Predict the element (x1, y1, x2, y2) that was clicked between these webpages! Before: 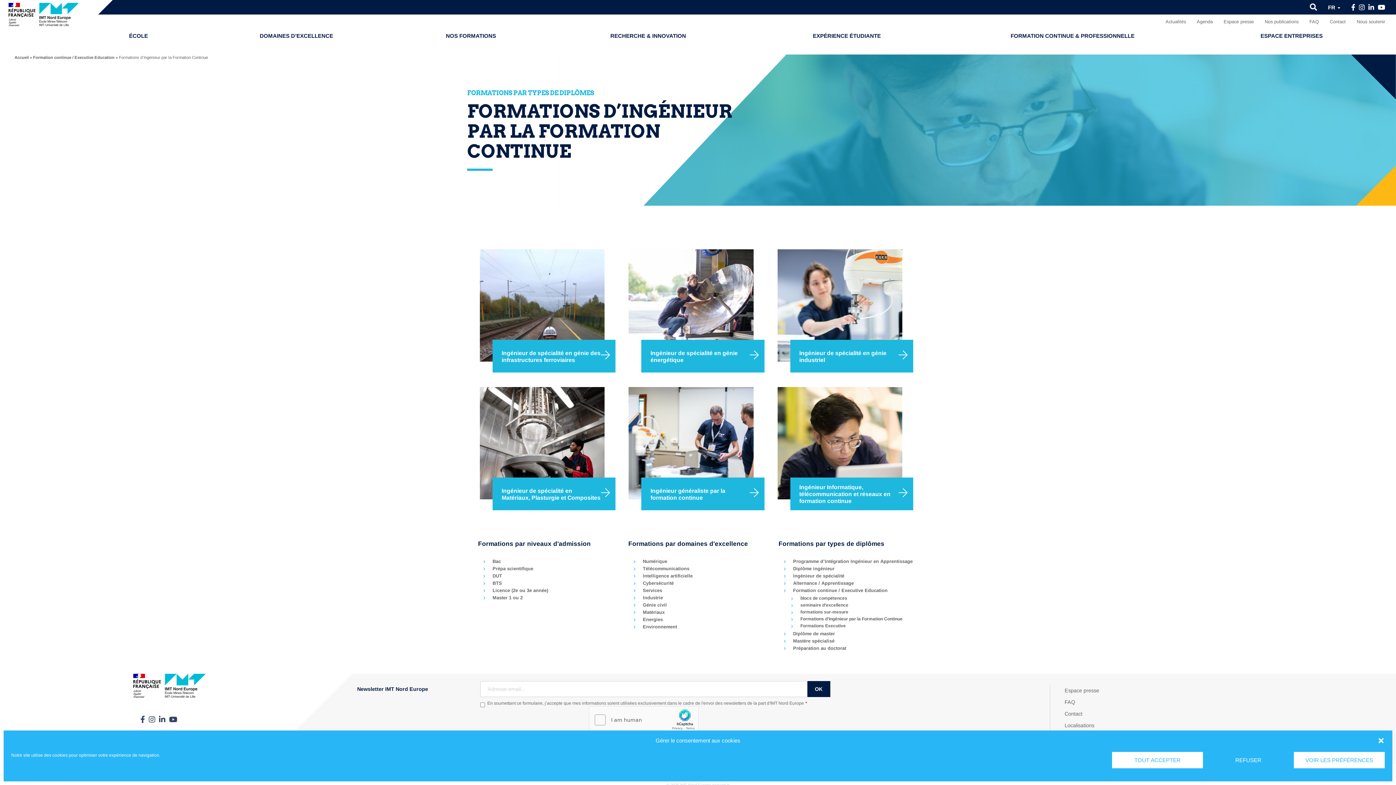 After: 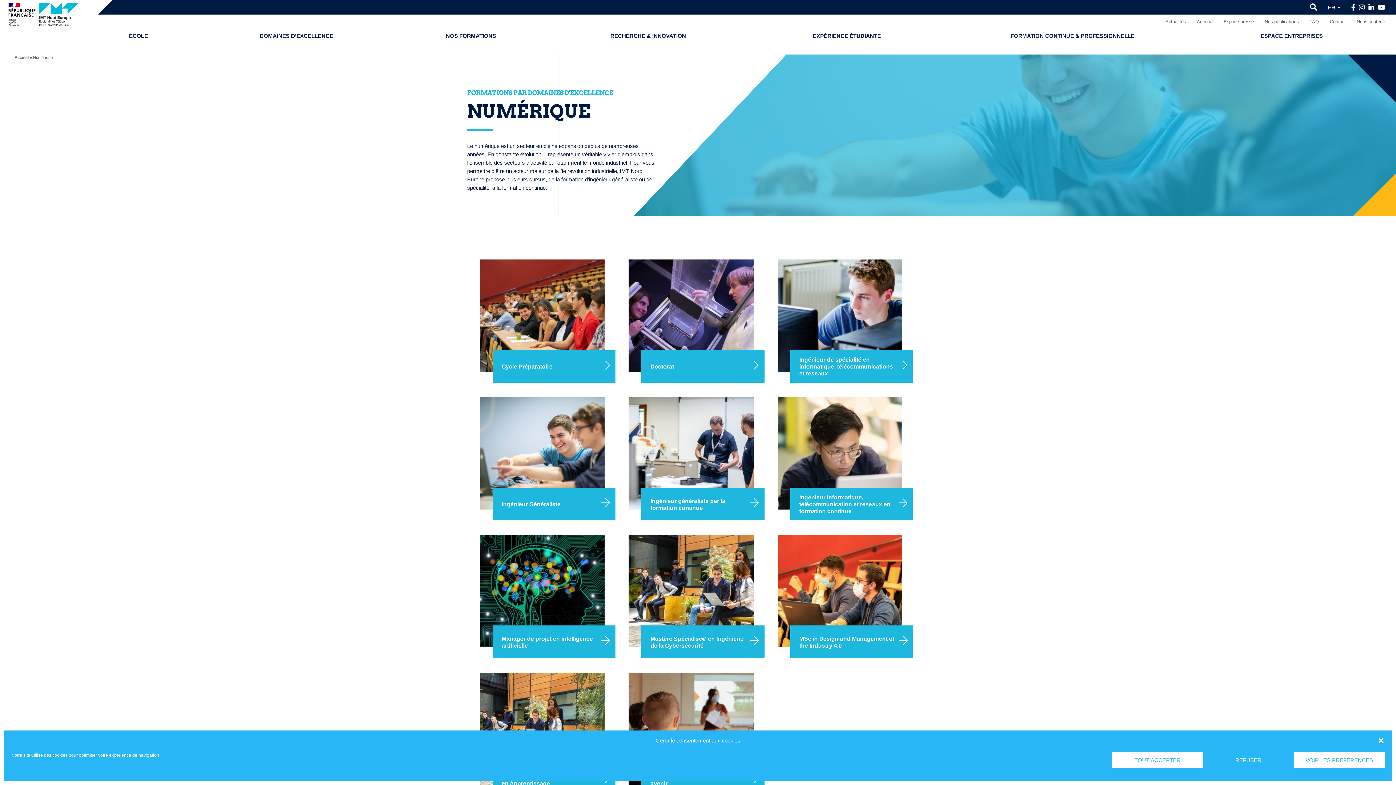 Action: label: Numérique bbox: (643, 558, 667, 564)